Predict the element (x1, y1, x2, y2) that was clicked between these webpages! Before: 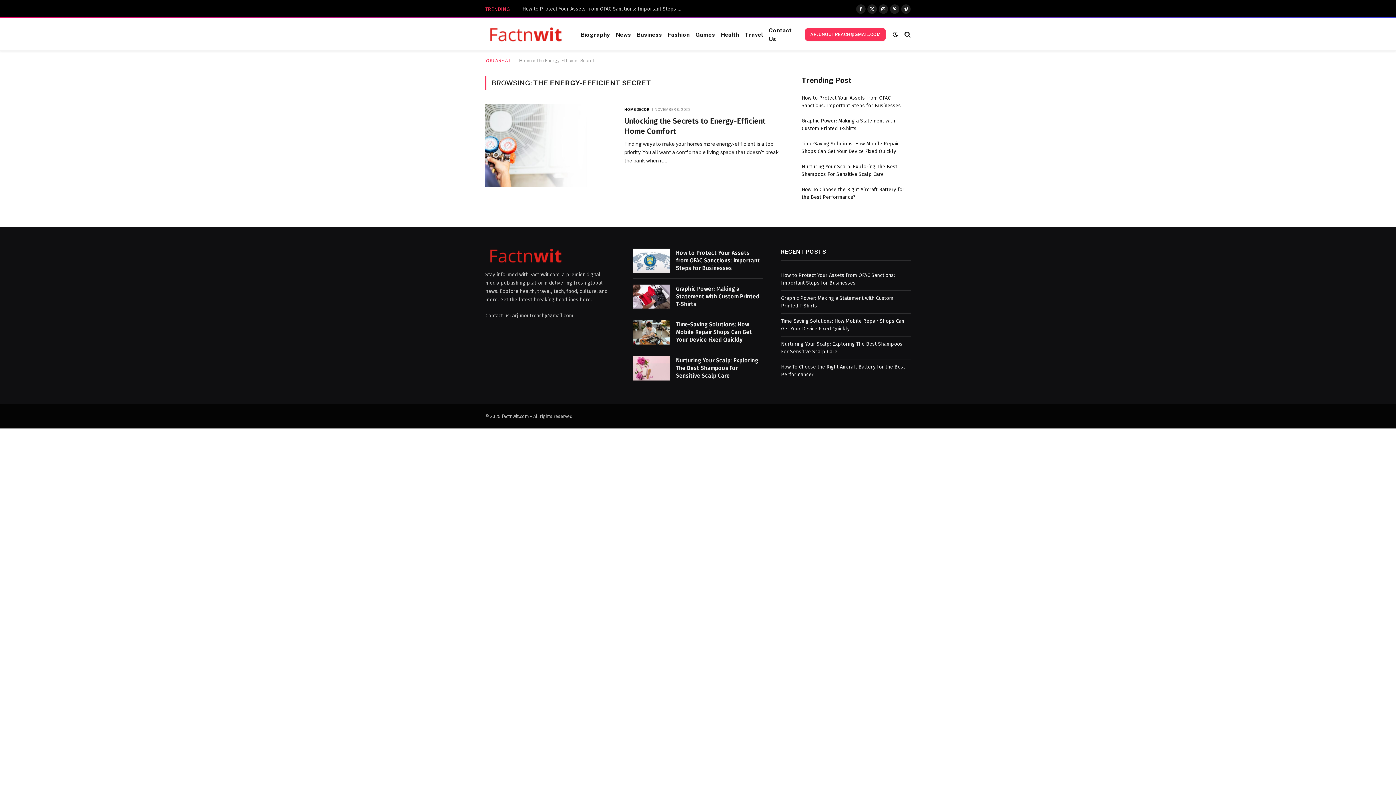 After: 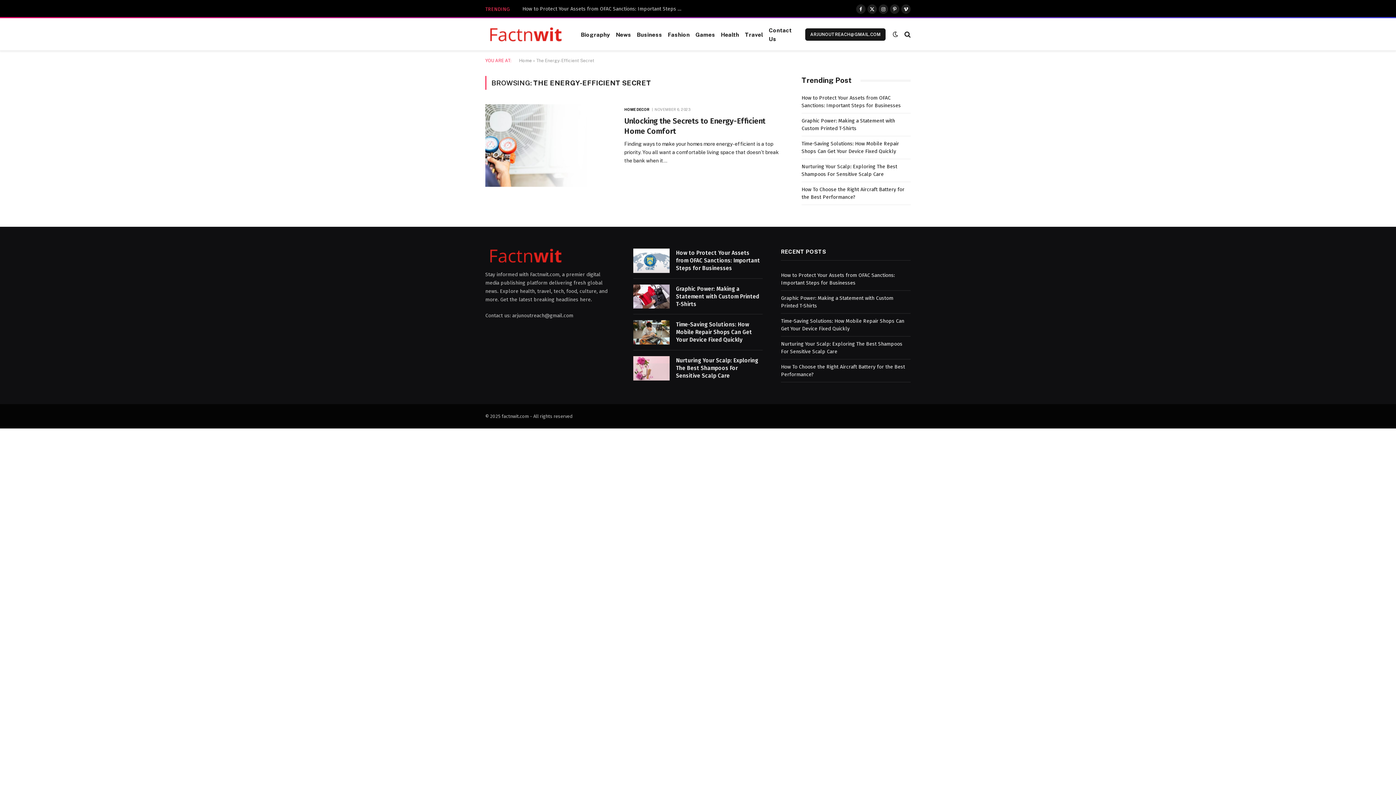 Action: label: ARJUNOUTREACH@GMAIL.COM bbox: (805, 28, 885, 40)